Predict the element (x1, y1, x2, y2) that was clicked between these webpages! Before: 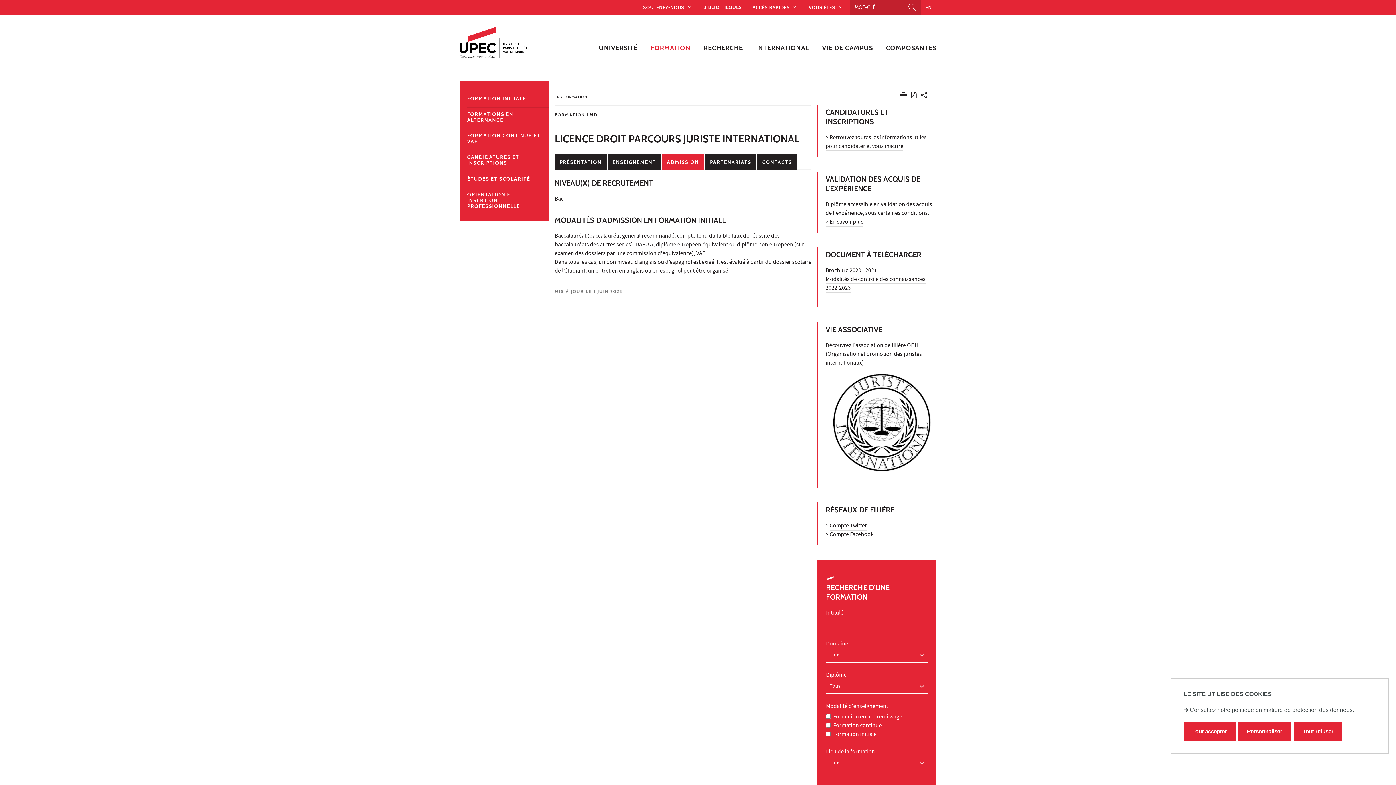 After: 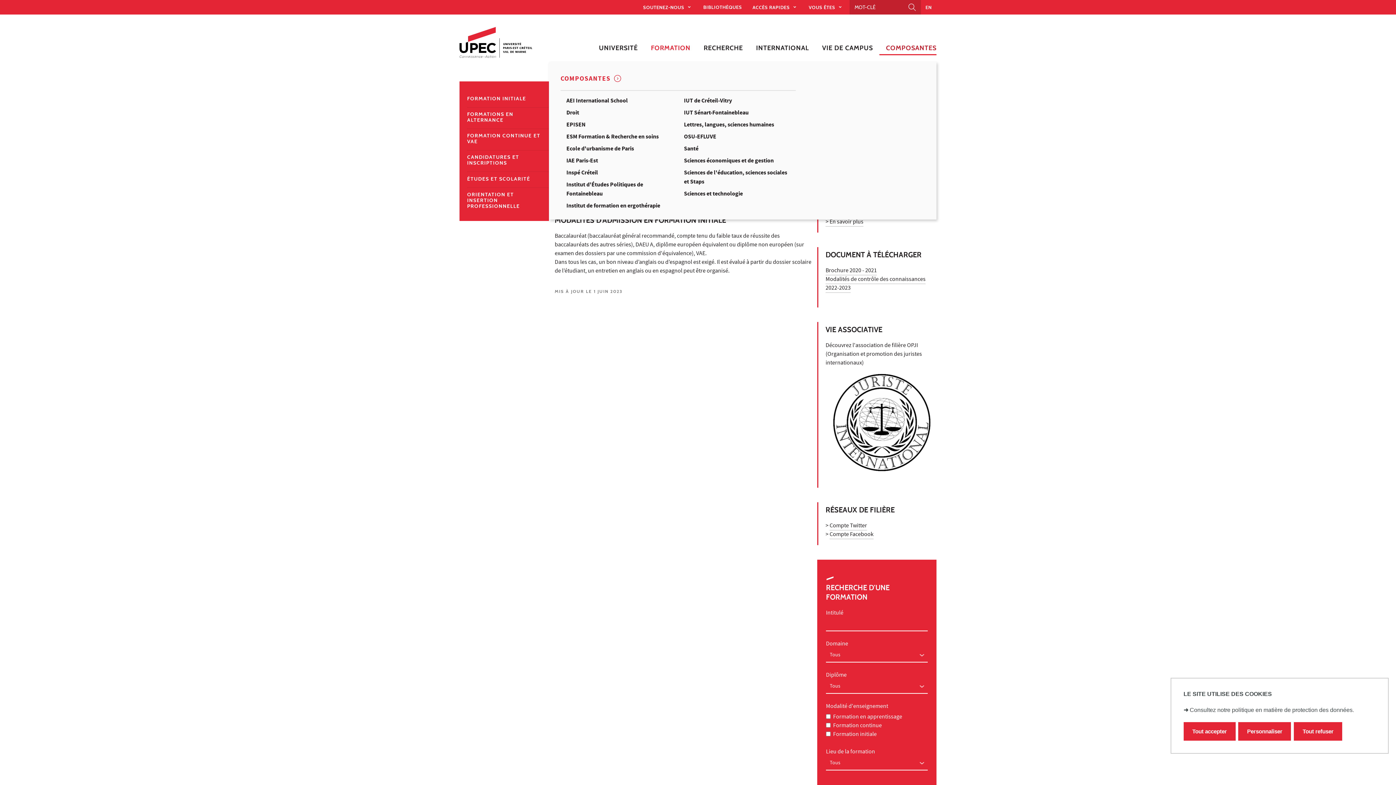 Action: bbox: (873, 34, 936, 61) label: COMPOSANTES